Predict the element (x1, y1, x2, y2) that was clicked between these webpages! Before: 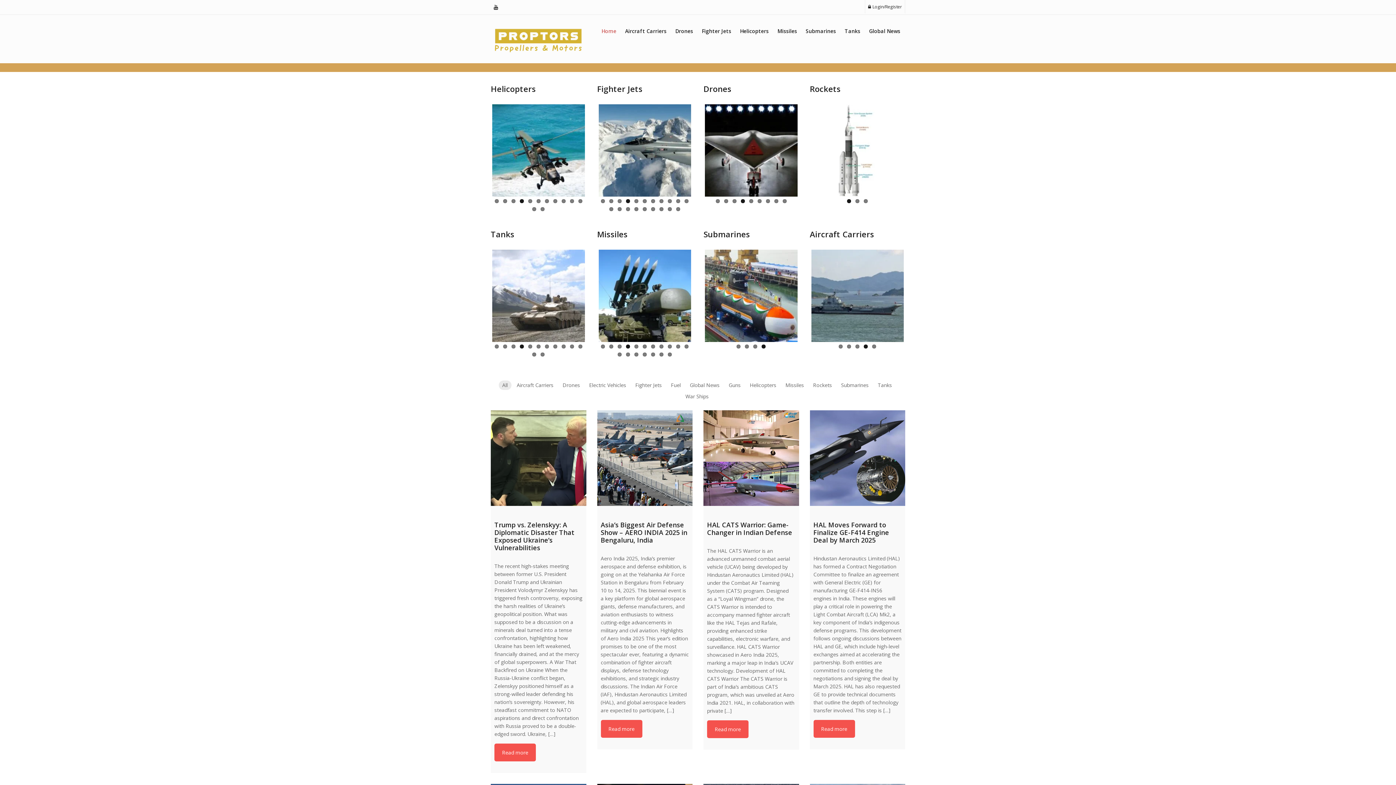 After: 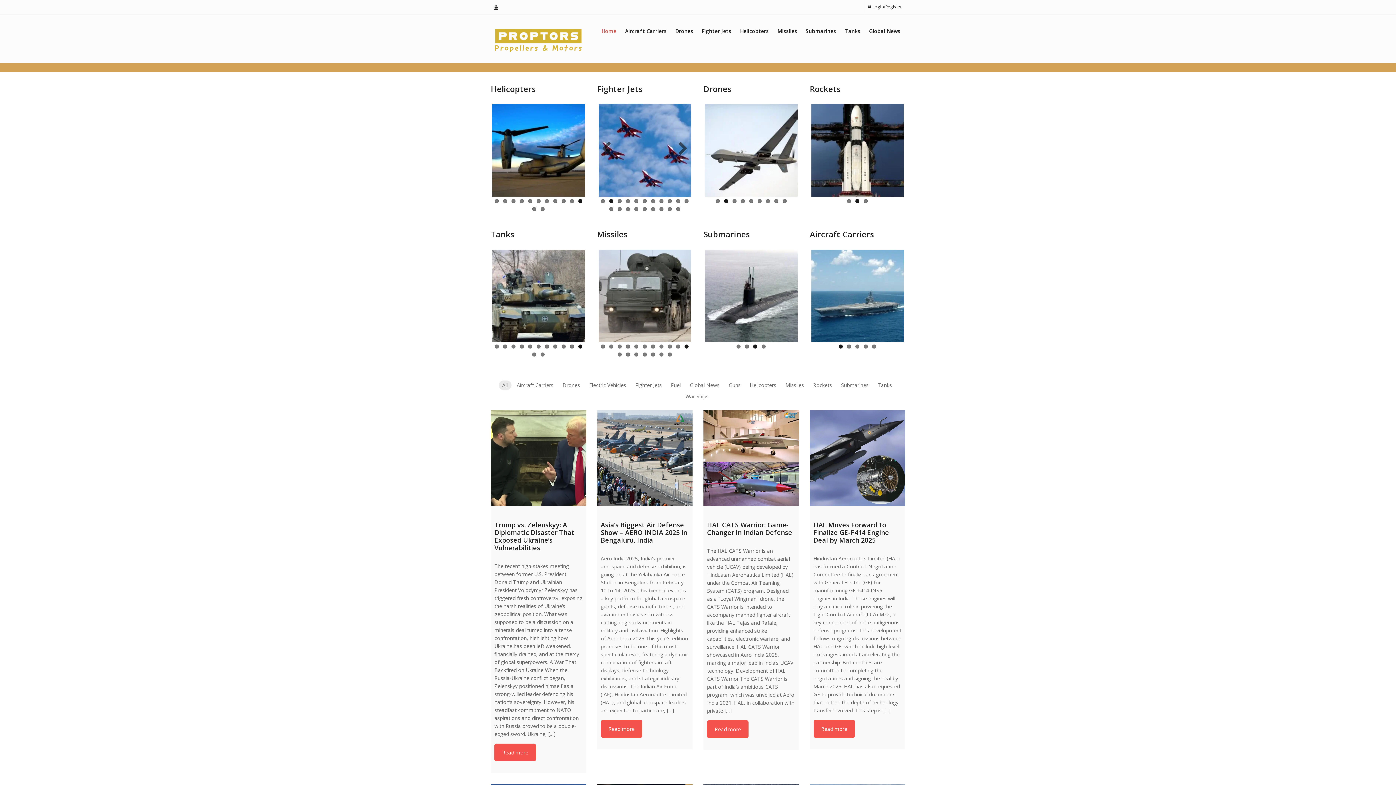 Action: bbox: (609, 199, 613, 203) label: 2